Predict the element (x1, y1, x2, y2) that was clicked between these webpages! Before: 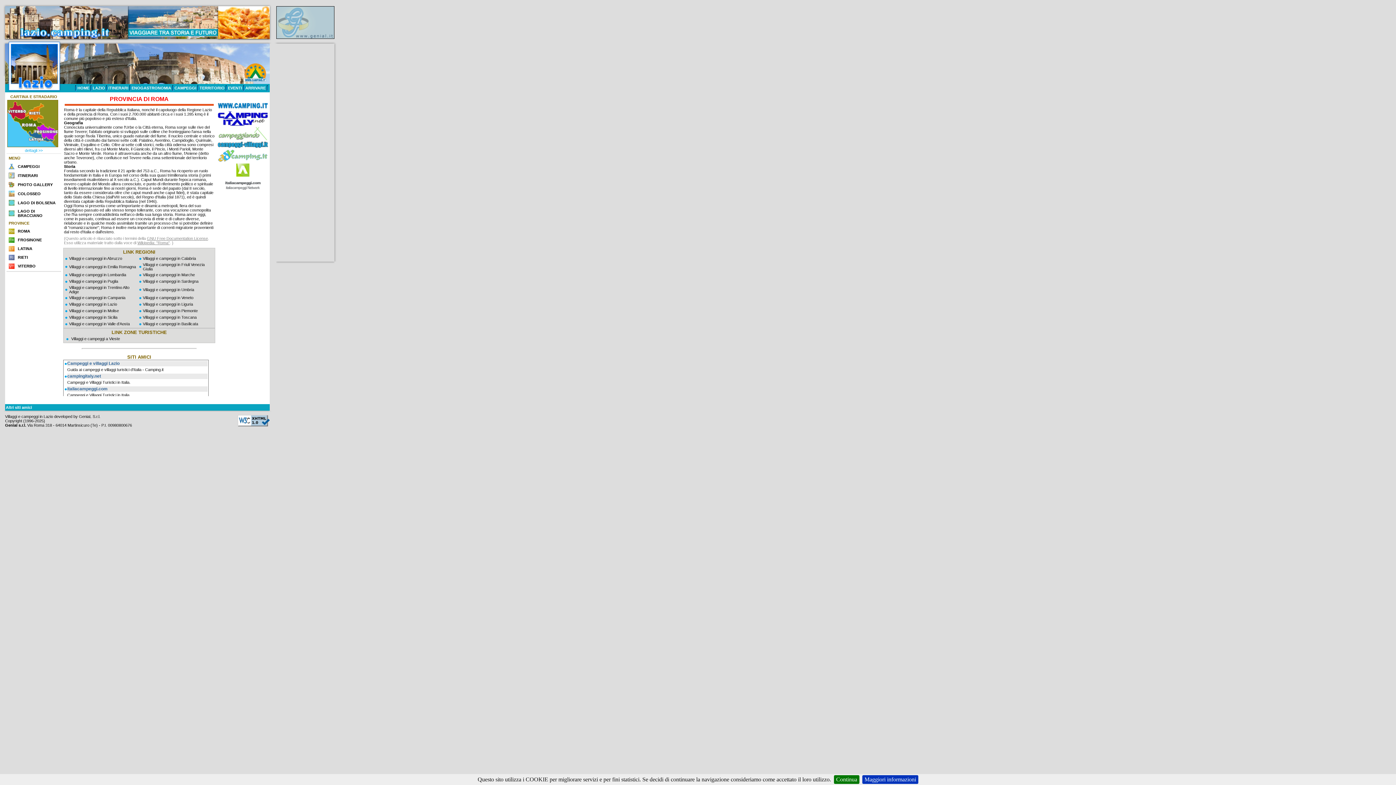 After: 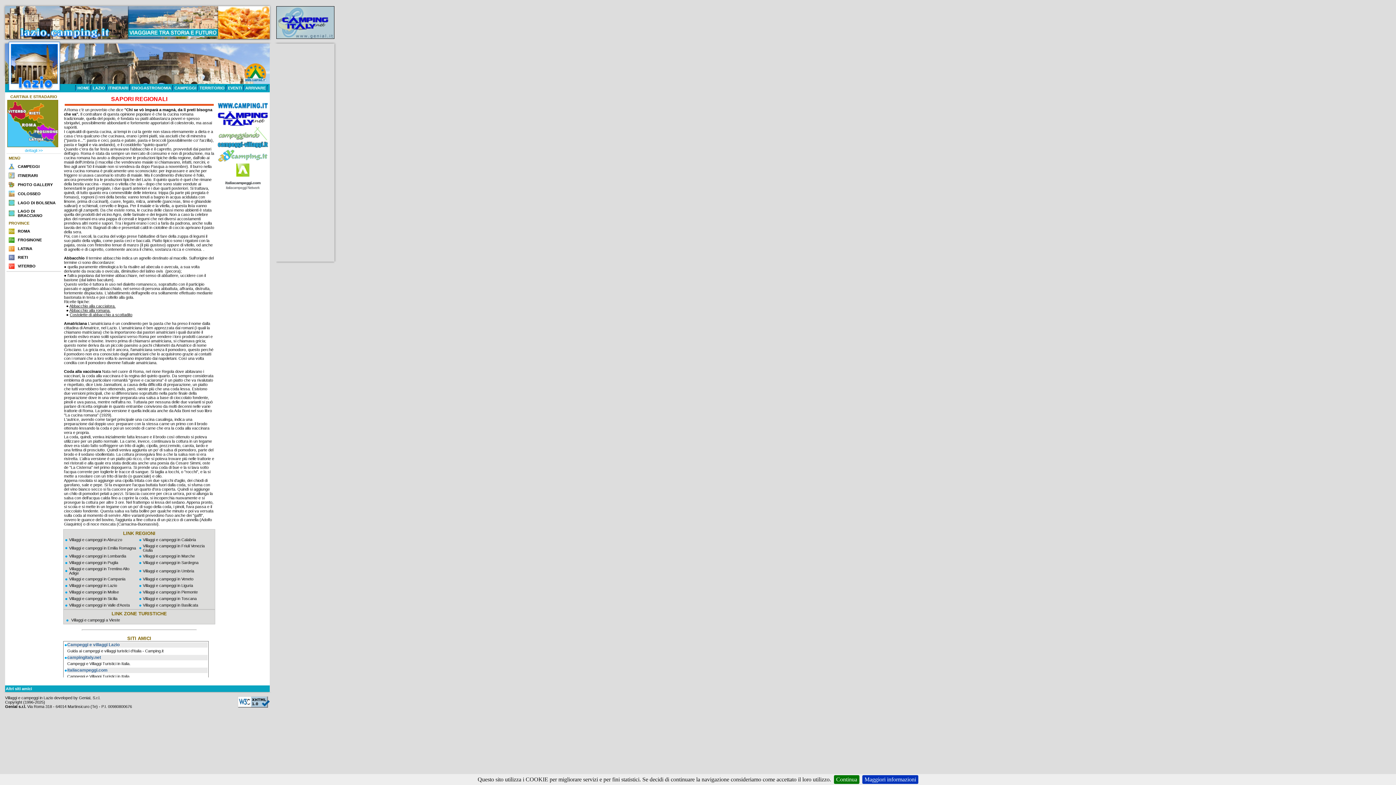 Action: bbox: (131, 85, 171, 90) label: ENOGASTRONOMIA